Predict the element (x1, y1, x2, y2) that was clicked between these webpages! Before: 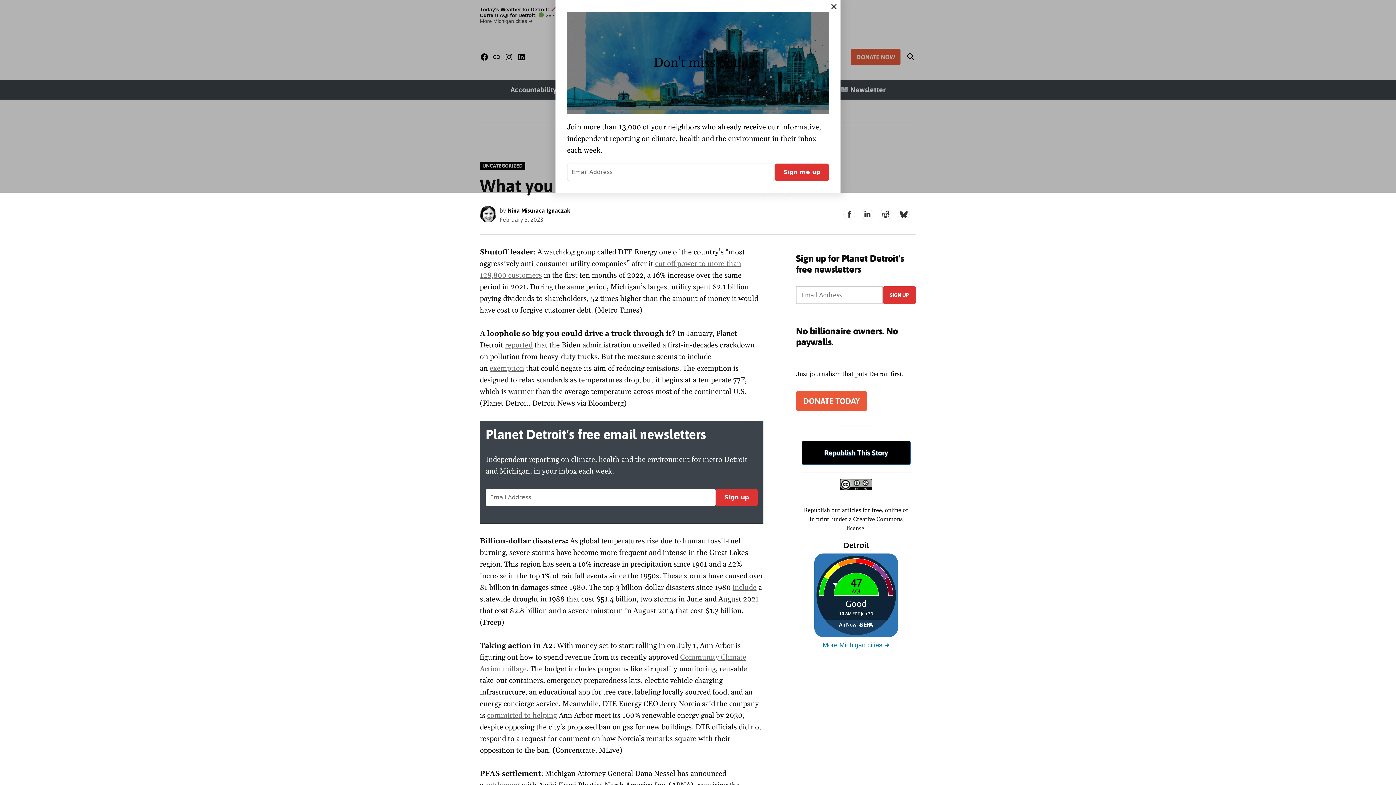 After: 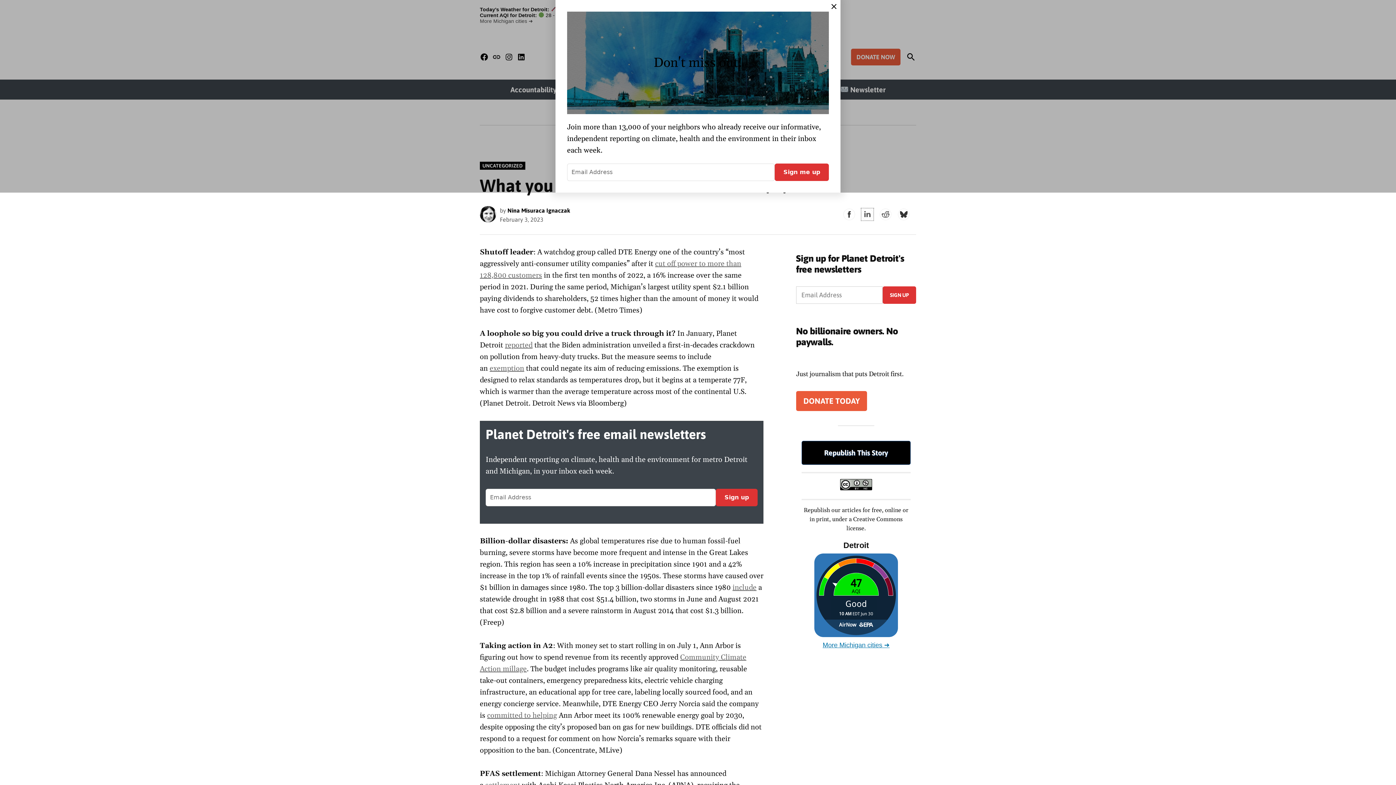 Action: bbox: (861, 208, 873, 220)